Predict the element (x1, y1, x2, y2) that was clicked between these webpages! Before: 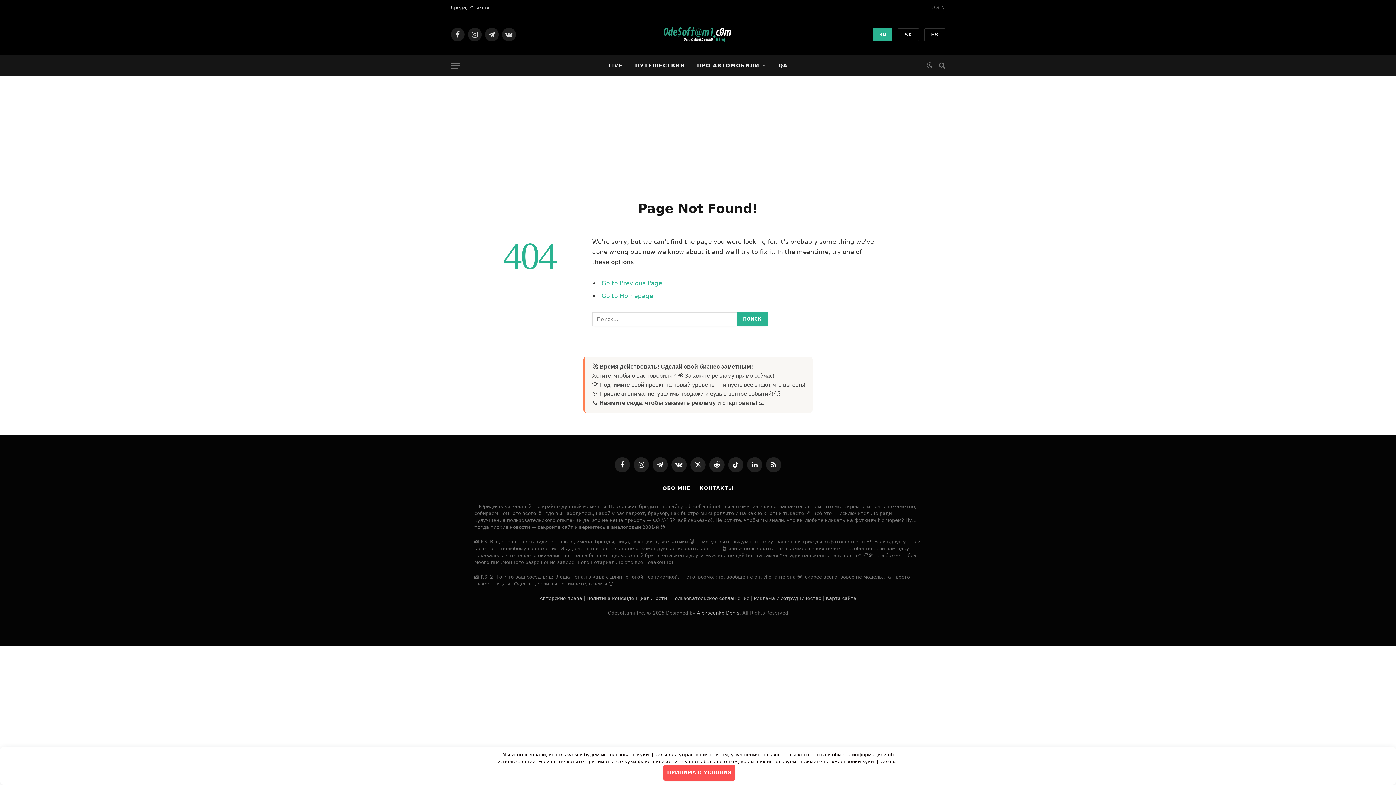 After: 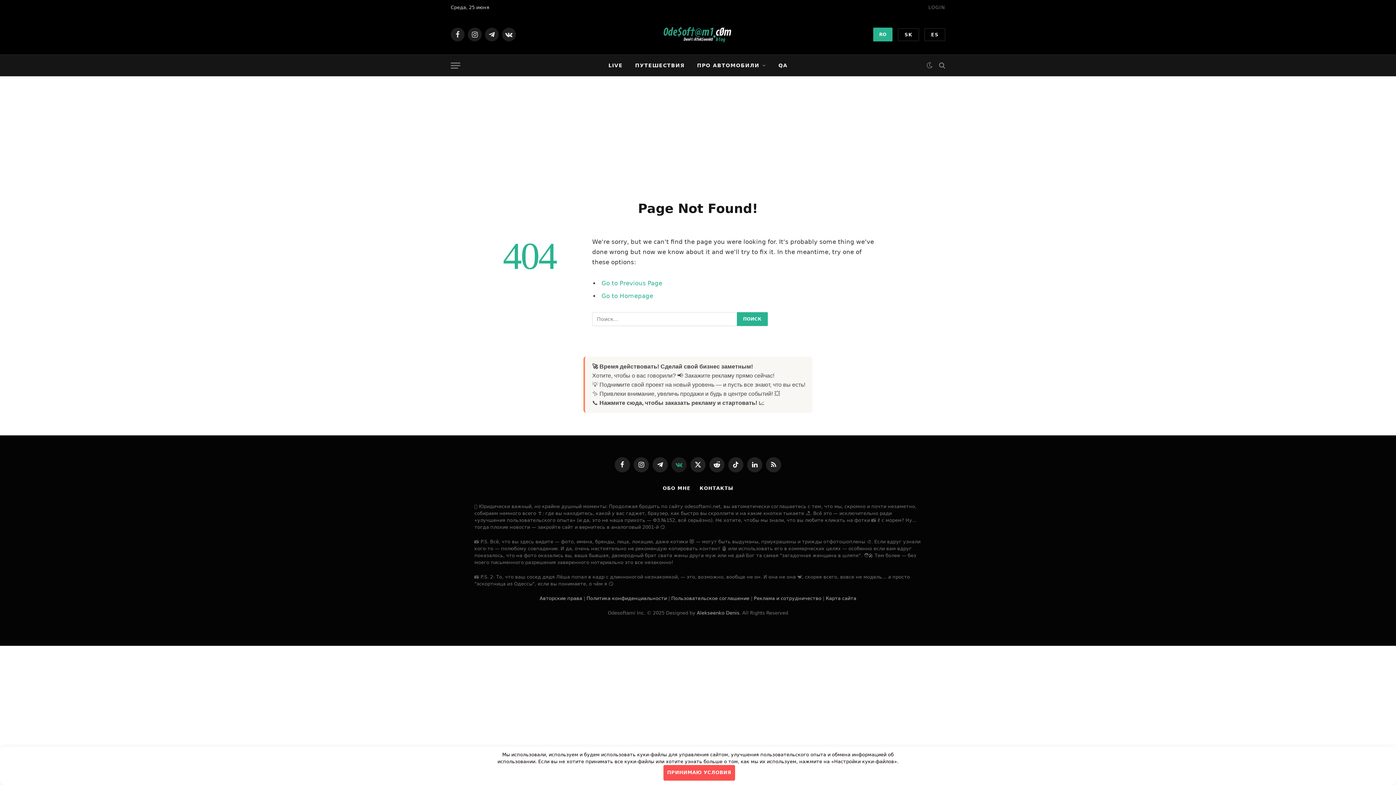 Action: label: VKontakte bbox: (671, 457, 686, 472)